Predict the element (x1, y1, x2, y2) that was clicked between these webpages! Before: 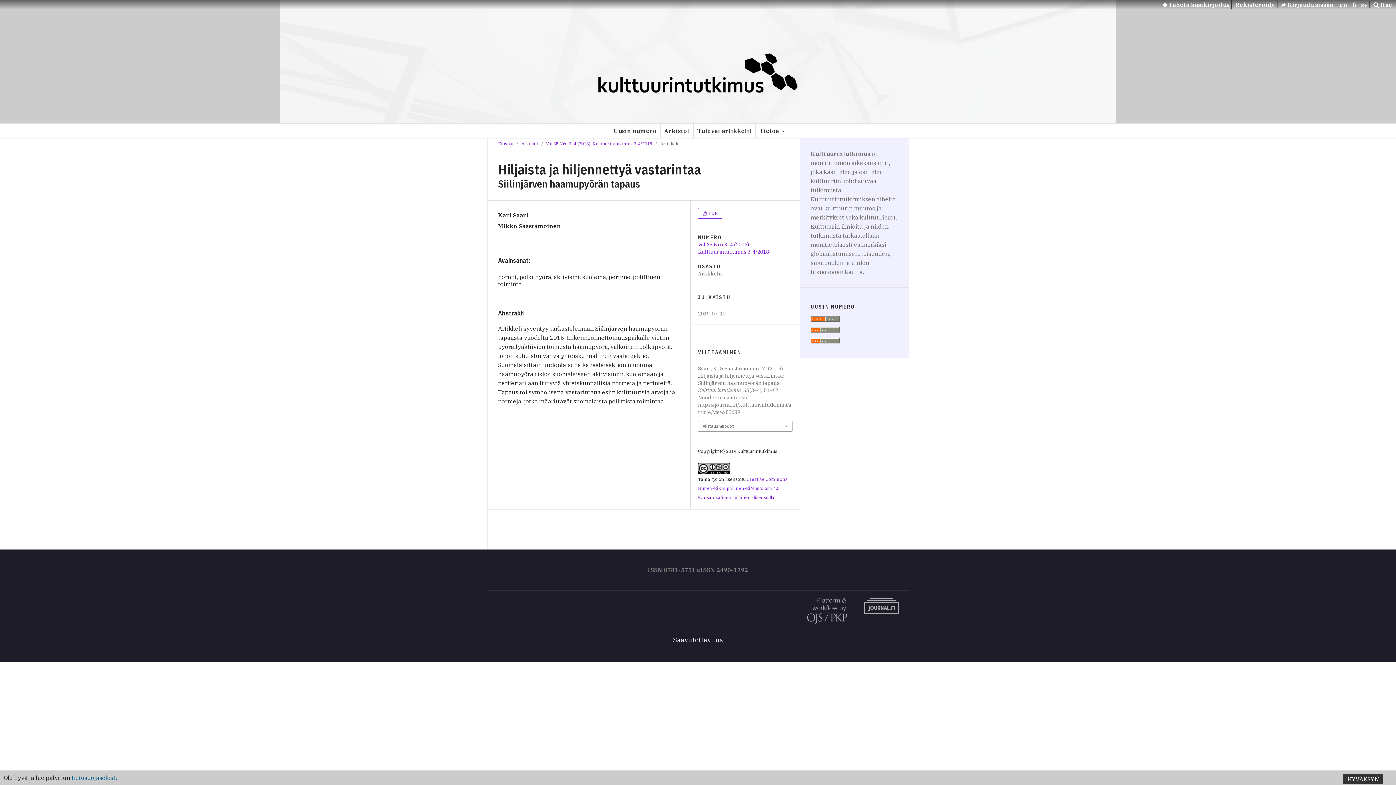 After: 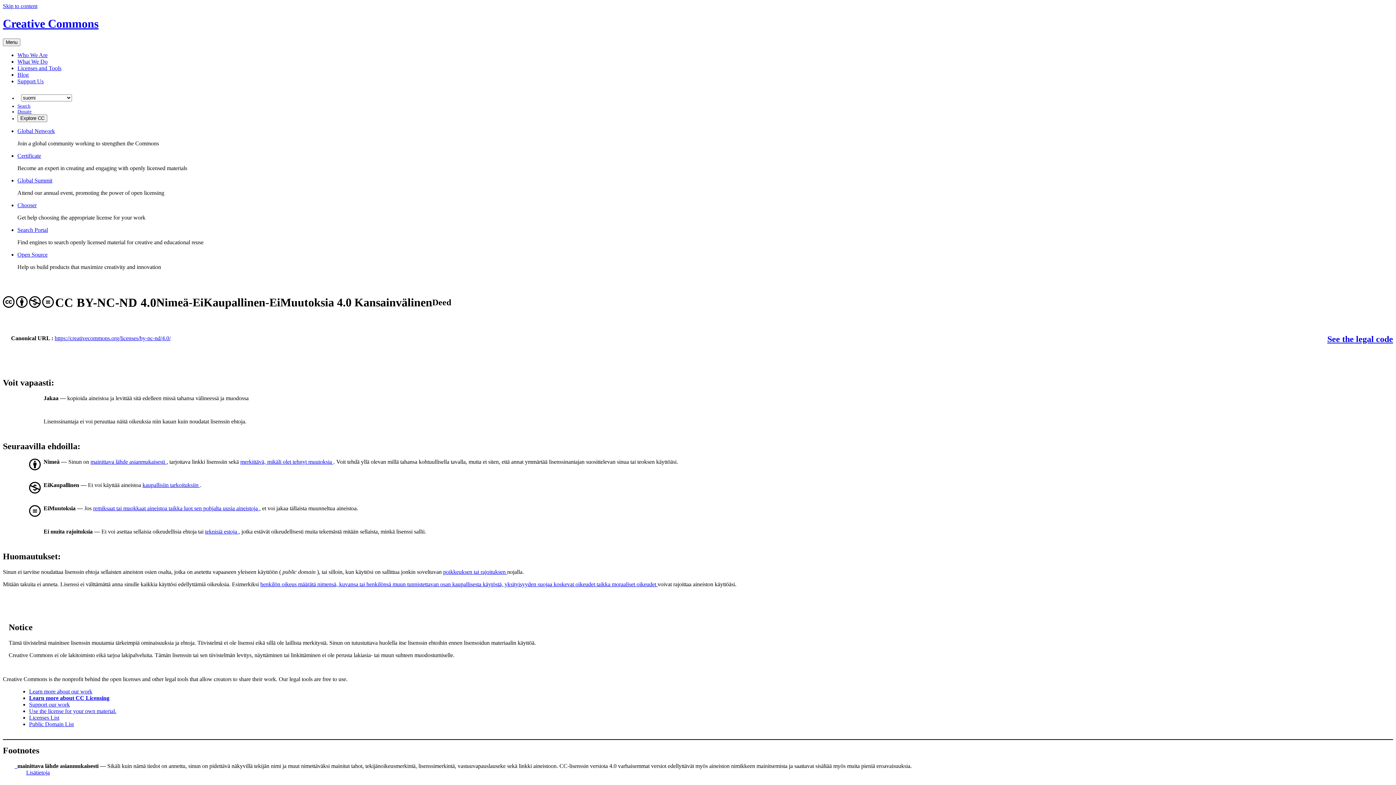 Action: bbox: (698, 476, 787, 500) label: Creative Commons Nimeä-EiKaupallinen-EiMuutoksia 4.0 Kansainvälinen Julkinen -lisenssillä